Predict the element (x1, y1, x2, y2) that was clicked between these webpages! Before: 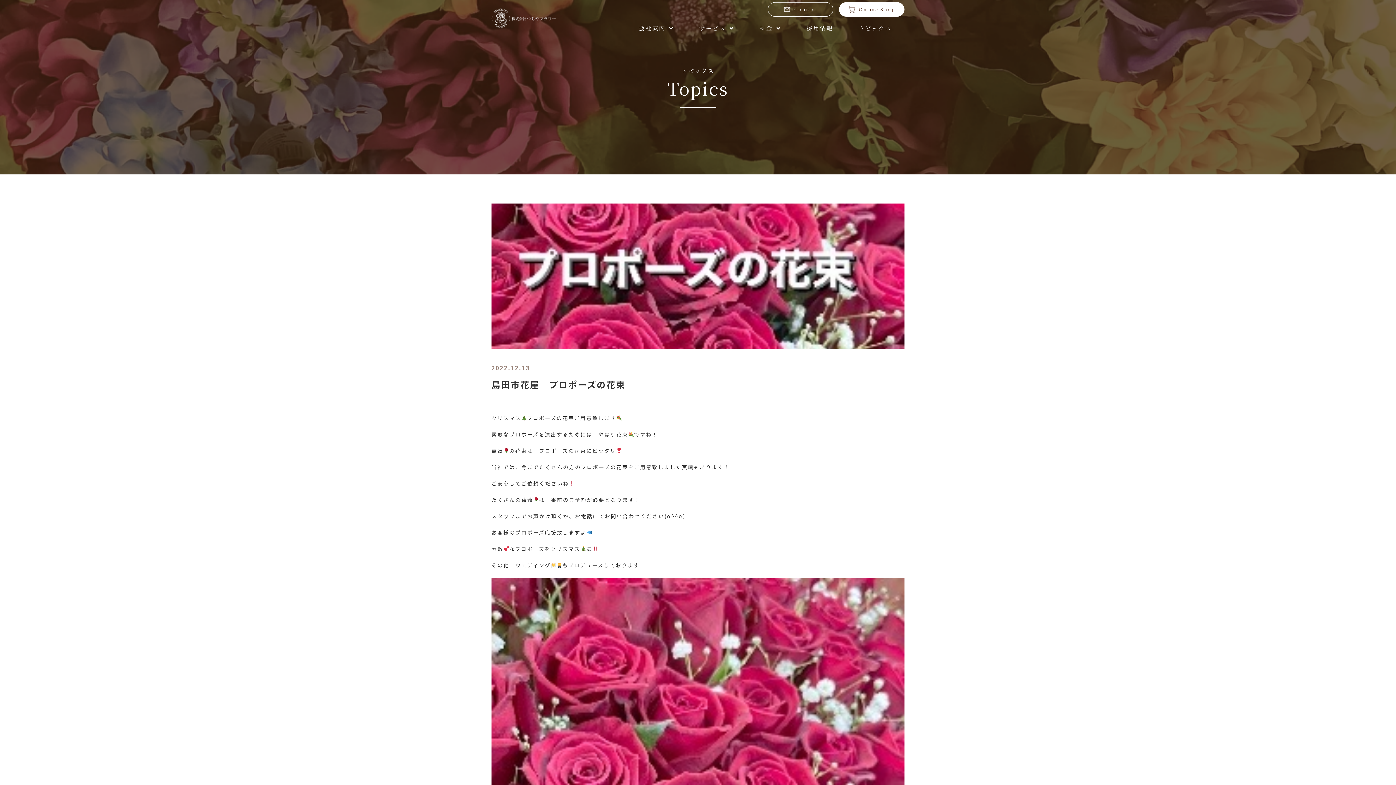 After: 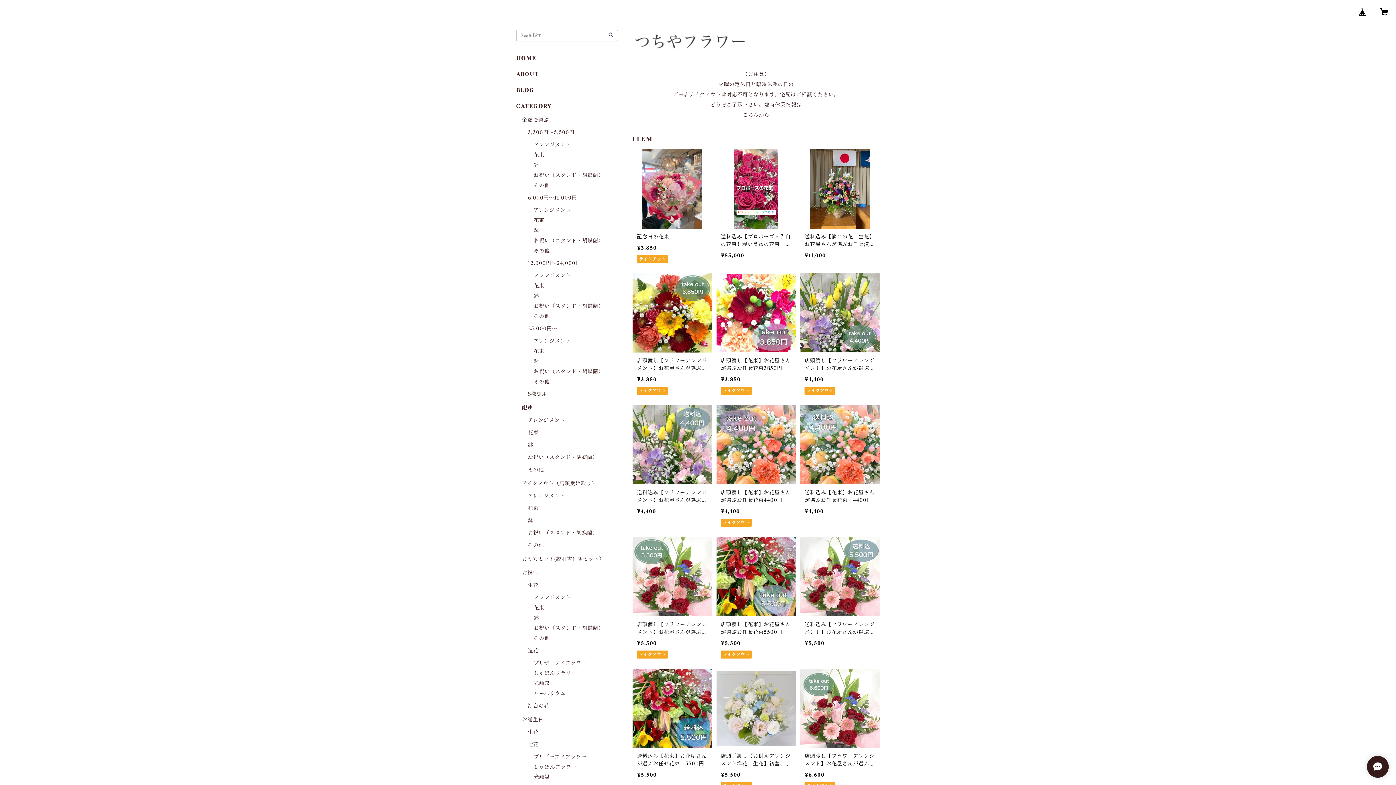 Action: bbox: (839, 2, 904, 16) label: Online Shop